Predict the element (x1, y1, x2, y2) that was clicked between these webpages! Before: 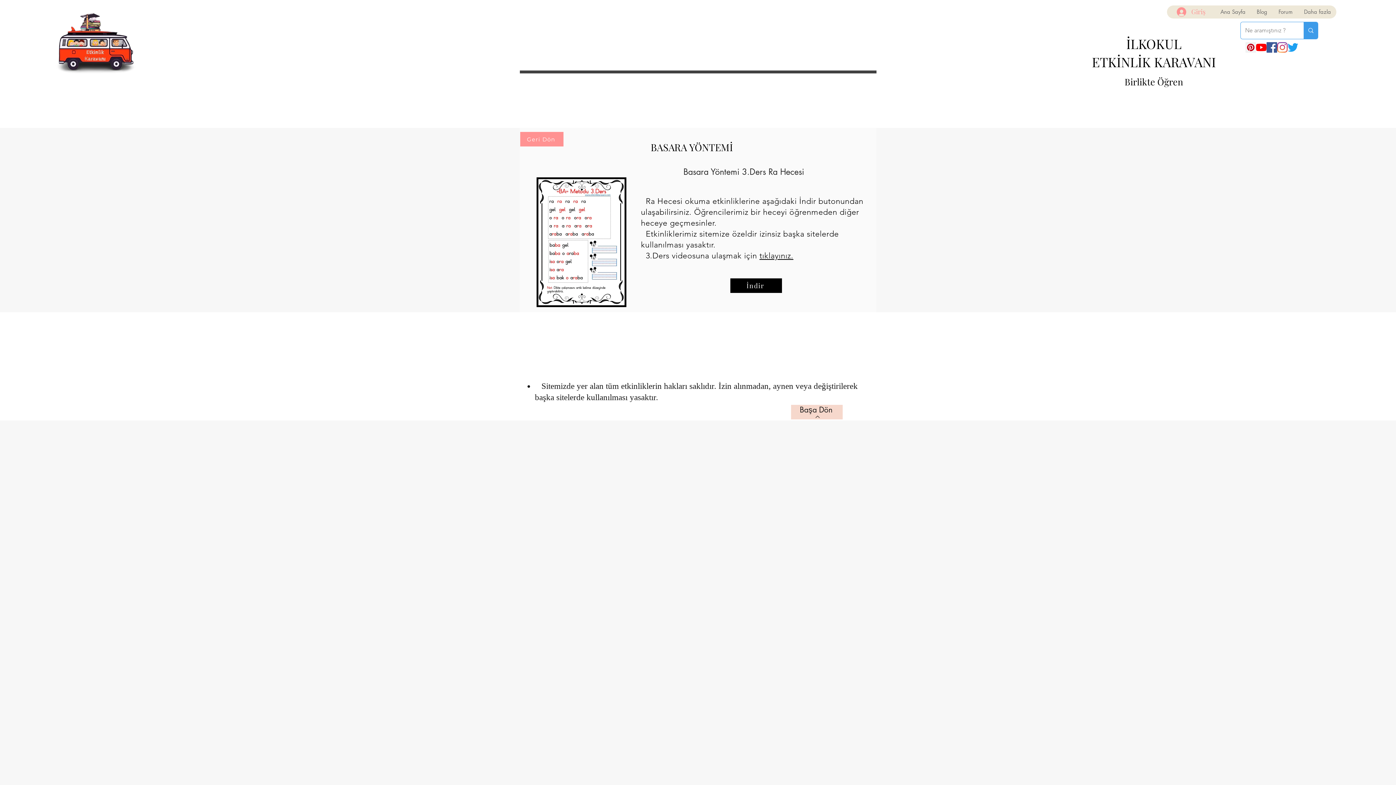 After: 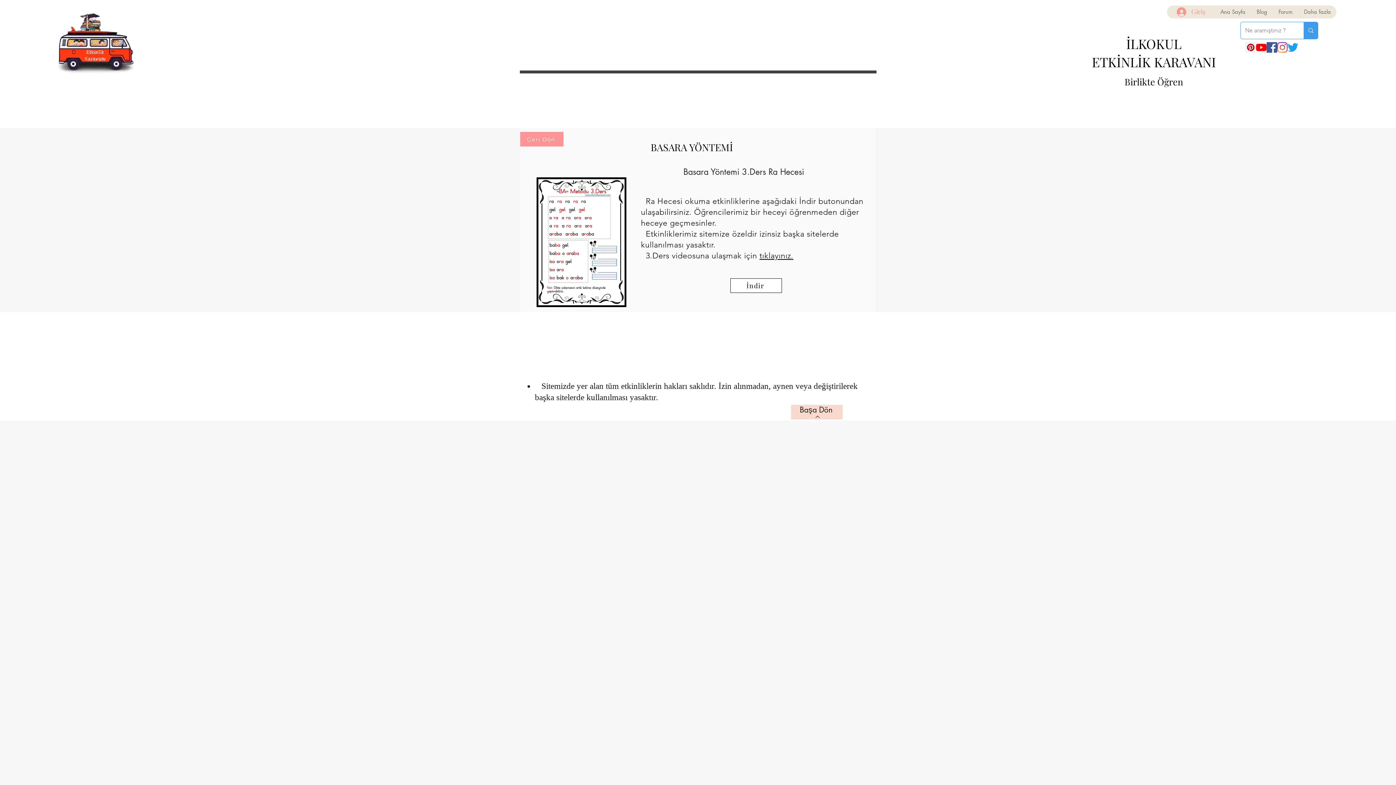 Action: bbox: (730, 278, 782, 293) label: İndir